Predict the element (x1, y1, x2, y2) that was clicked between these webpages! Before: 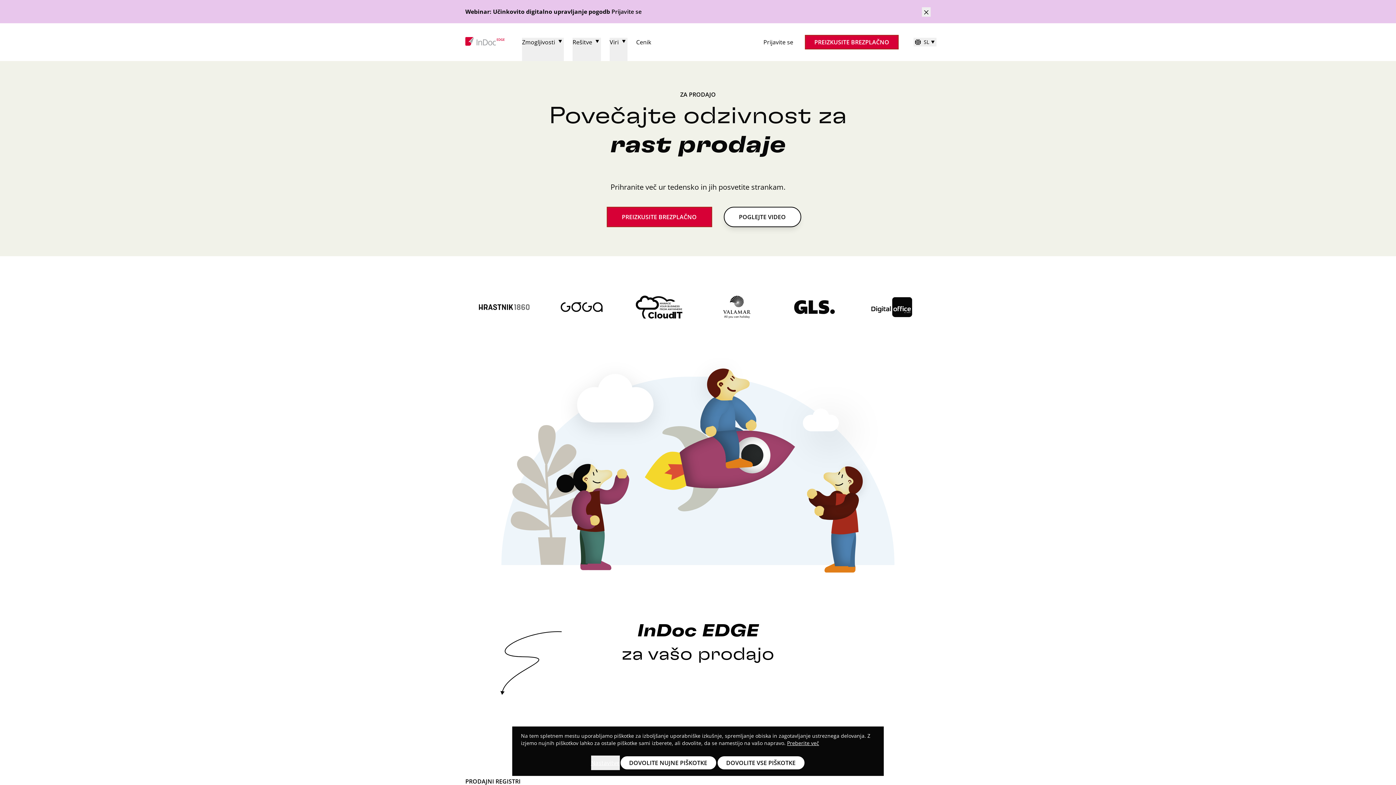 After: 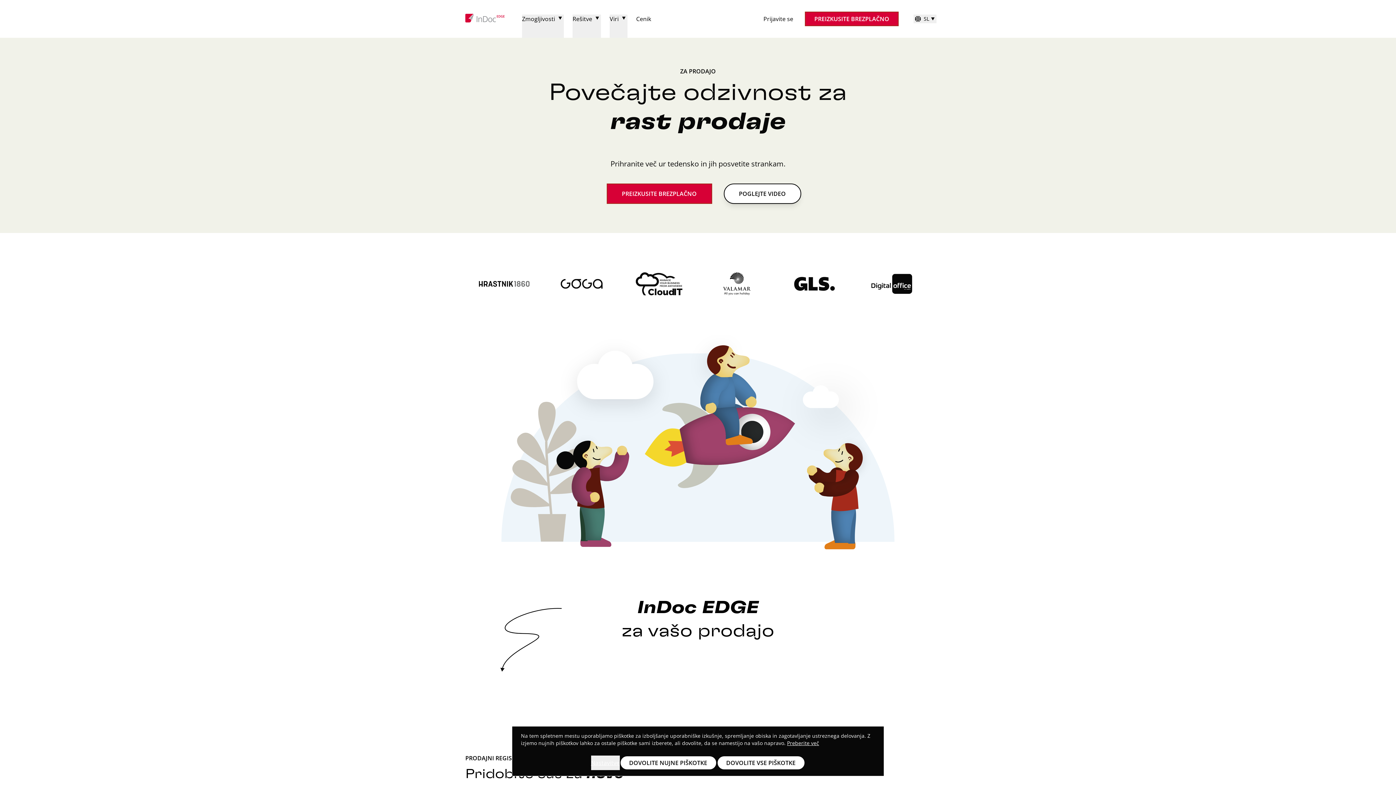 Action: bbox: (922, 7, 930, 16)